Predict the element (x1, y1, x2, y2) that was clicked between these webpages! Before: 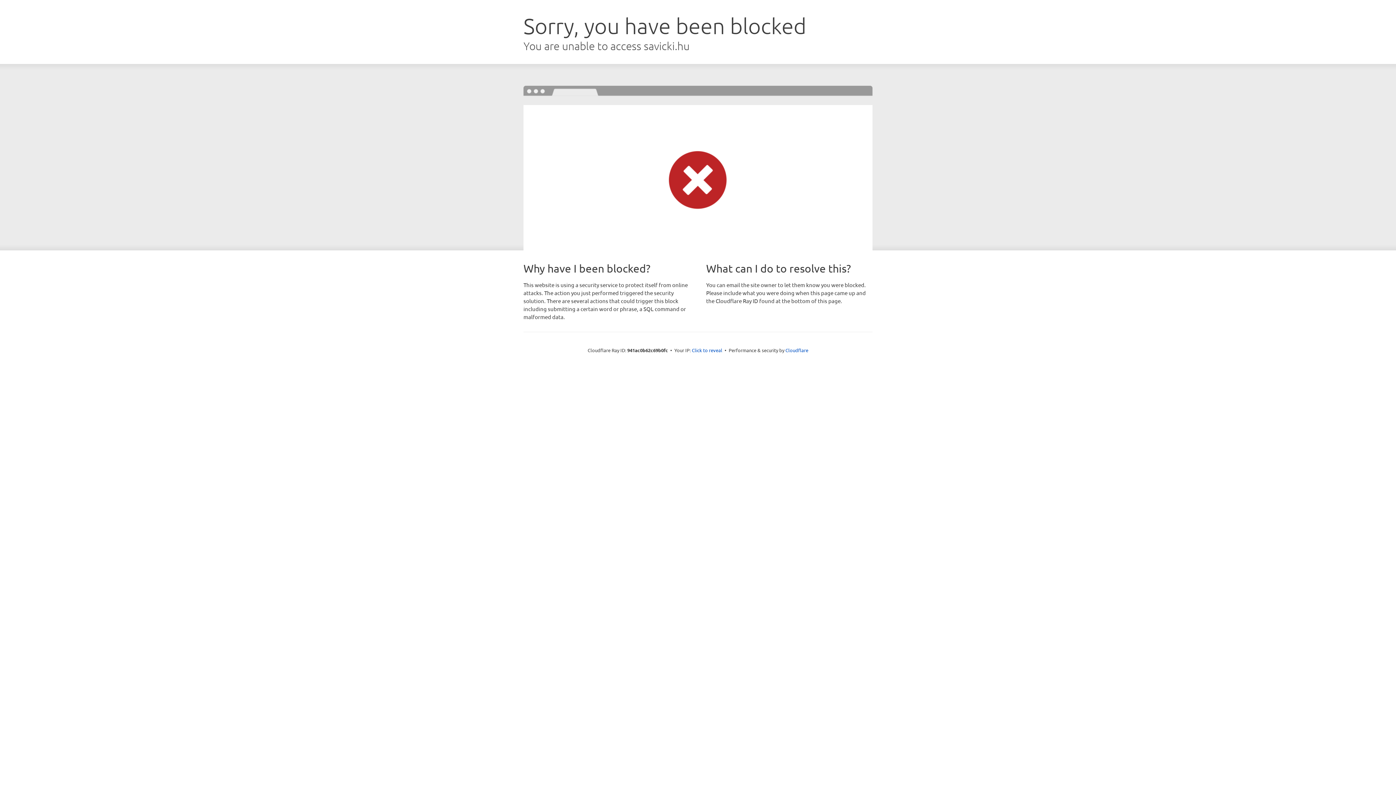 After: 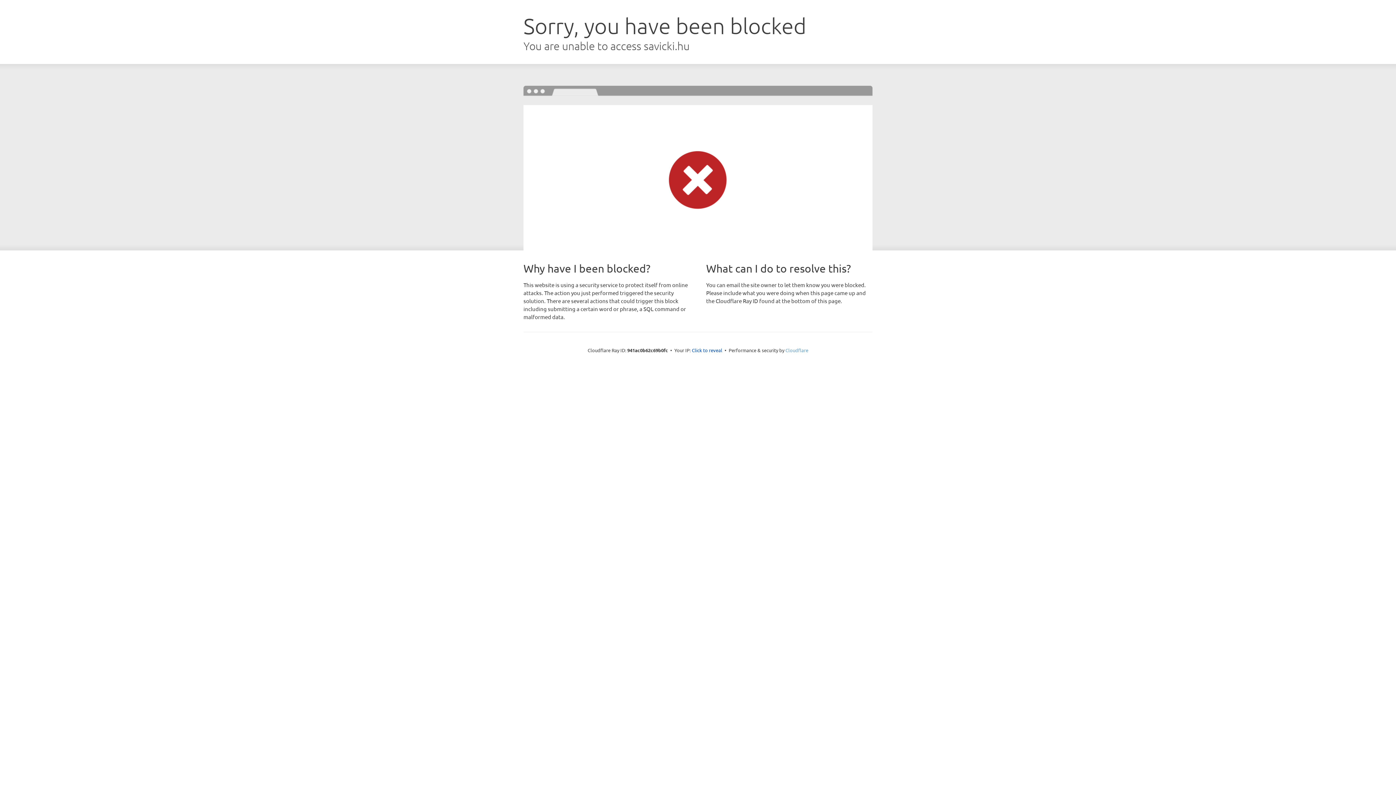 Action: label: Cloudflare bbox: (785, 347, 808, 353)